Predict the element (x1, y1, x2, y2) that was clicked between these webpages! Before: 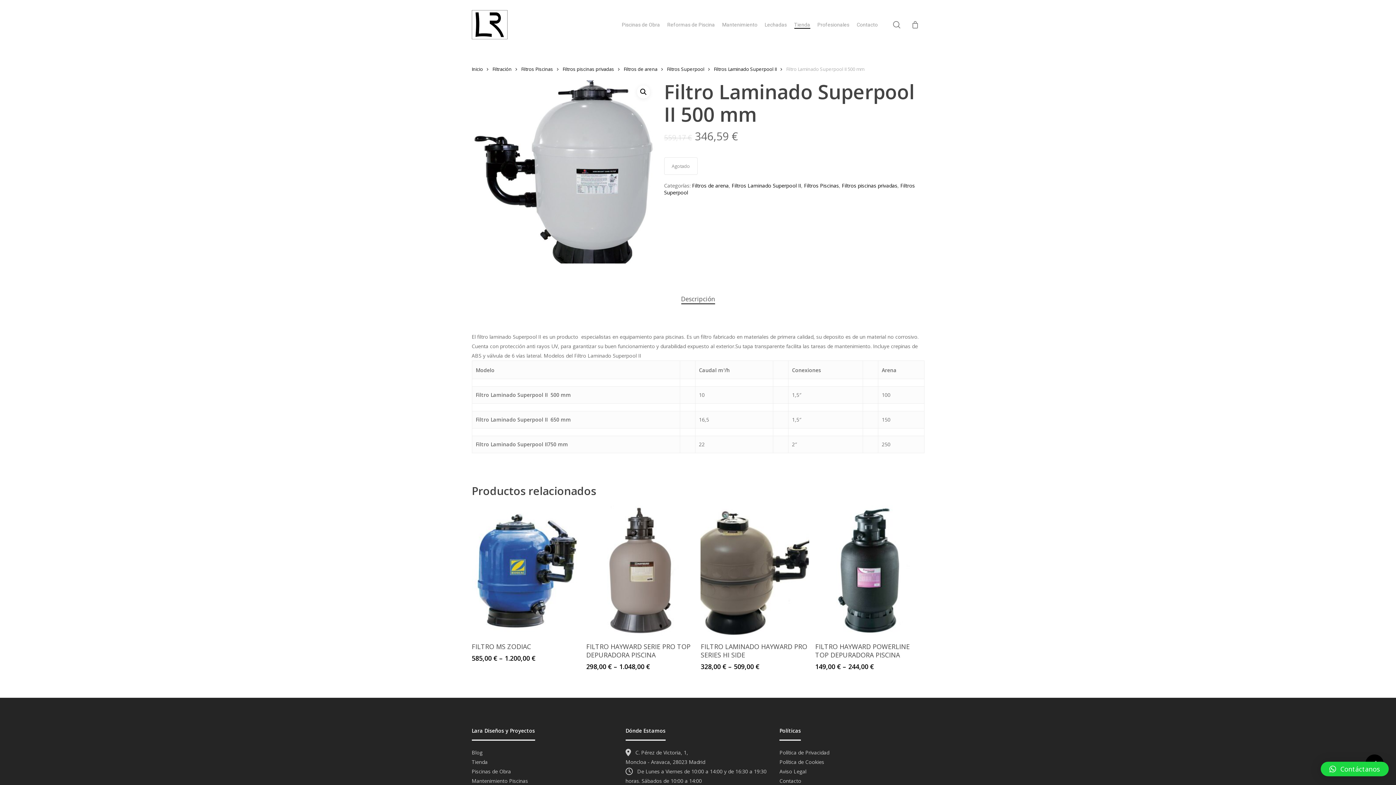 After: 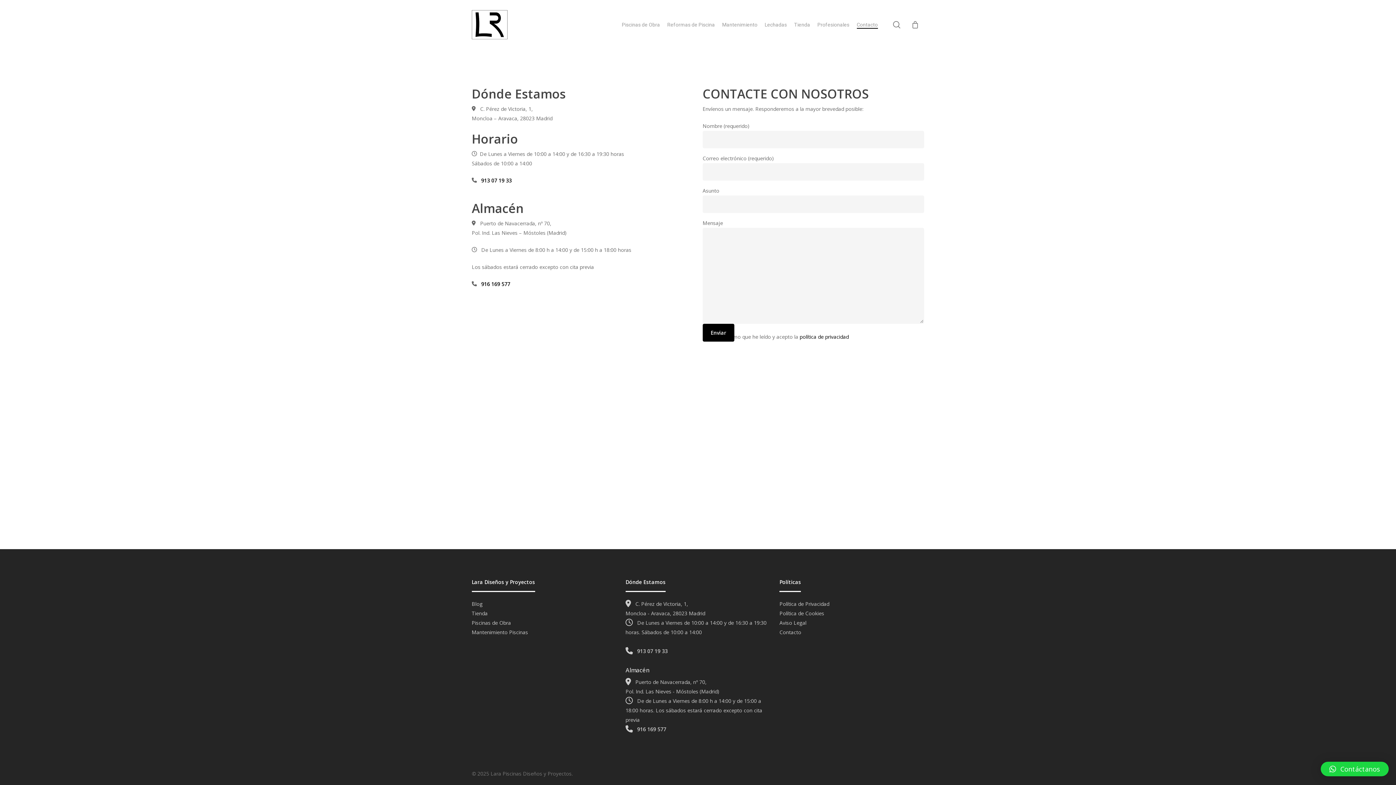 Action: bbox: (856, 21, 878, 28) label: Contacto